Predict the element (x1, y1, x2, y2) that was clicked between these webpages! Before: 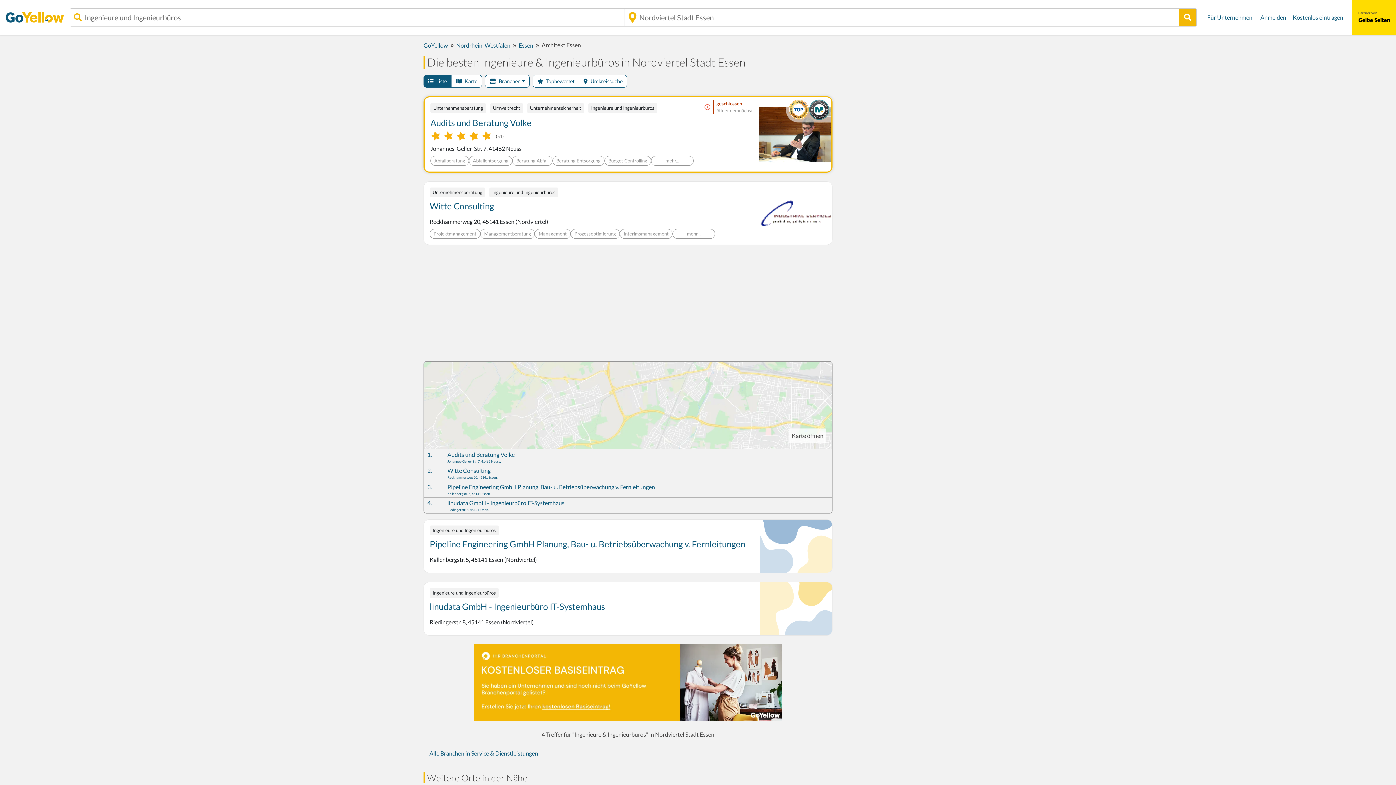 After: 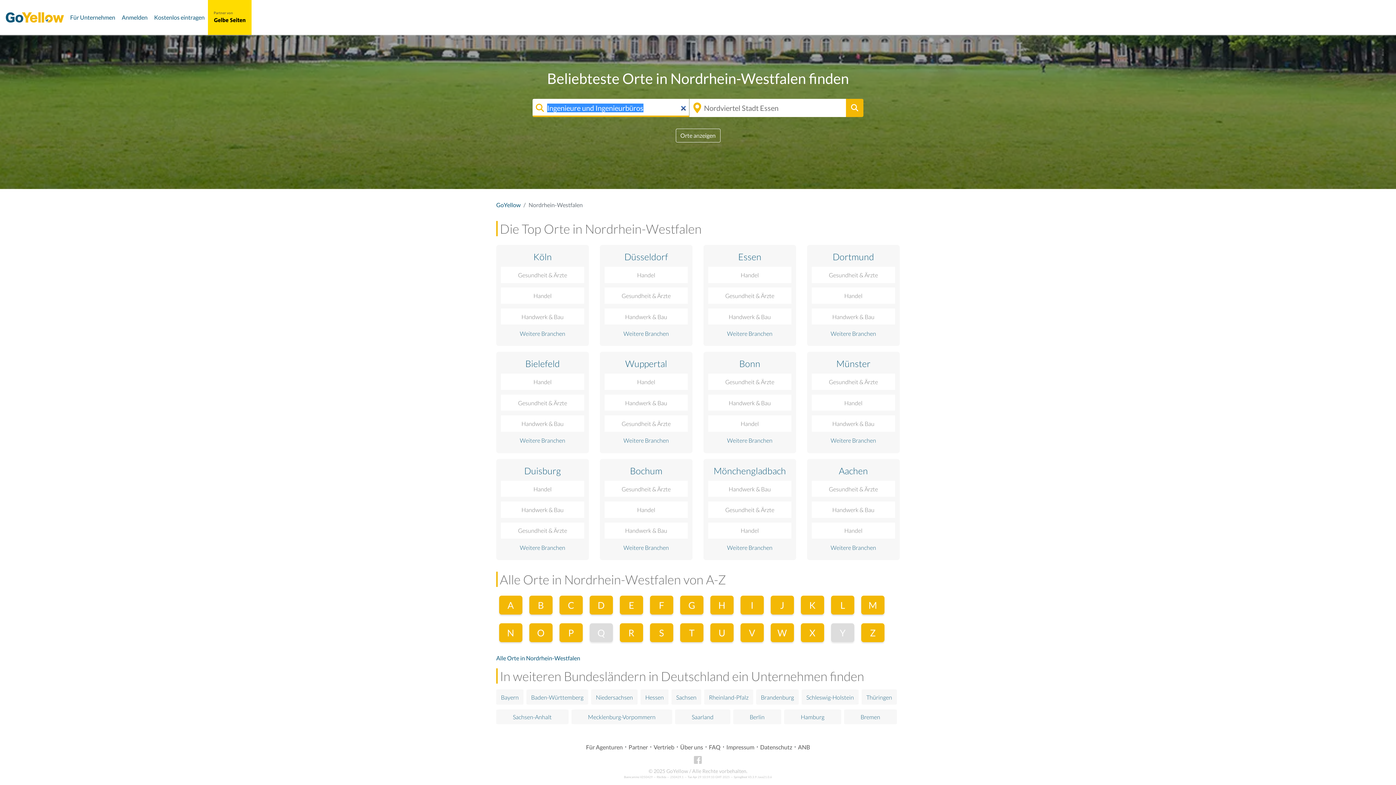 Action: bbox: (456, 41, 510, 48) label: Nordrhein-Westfalen